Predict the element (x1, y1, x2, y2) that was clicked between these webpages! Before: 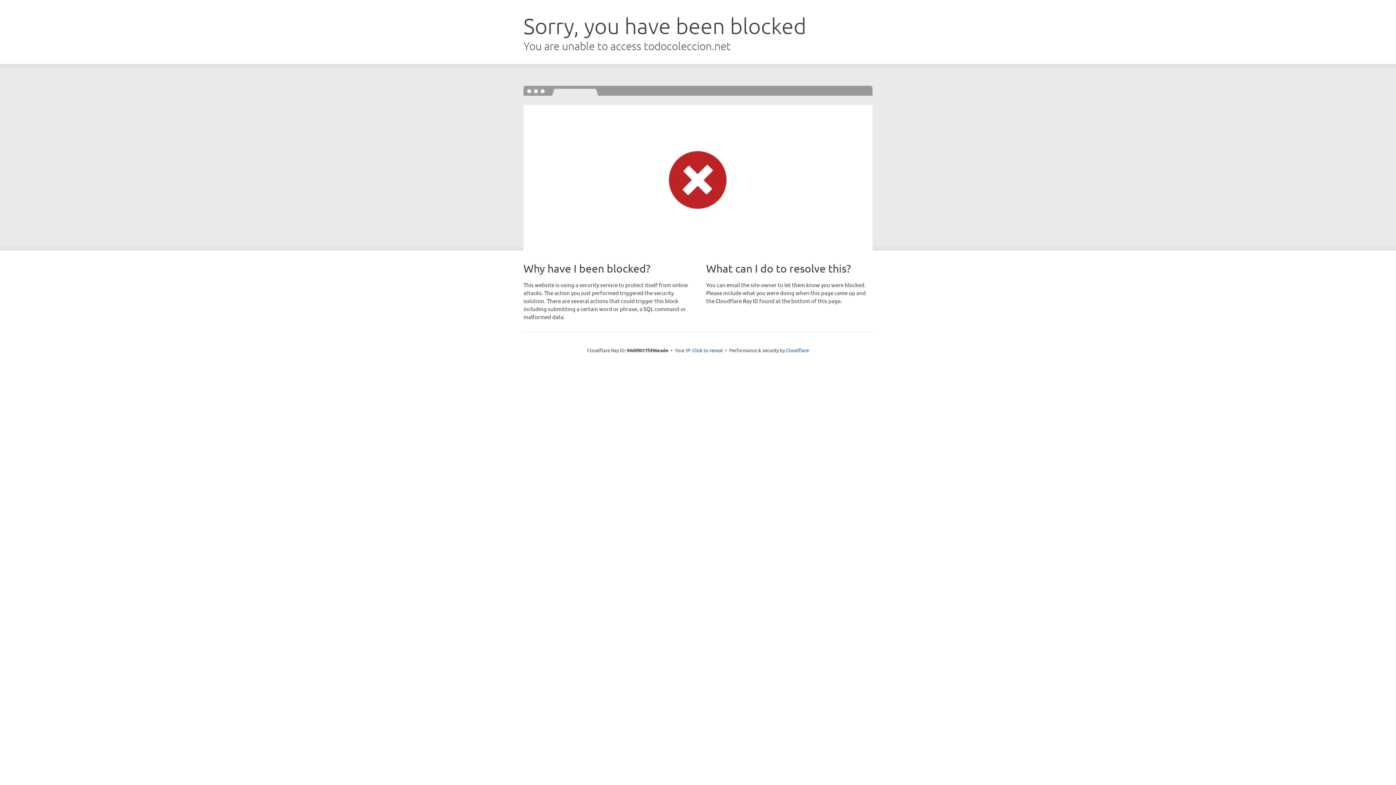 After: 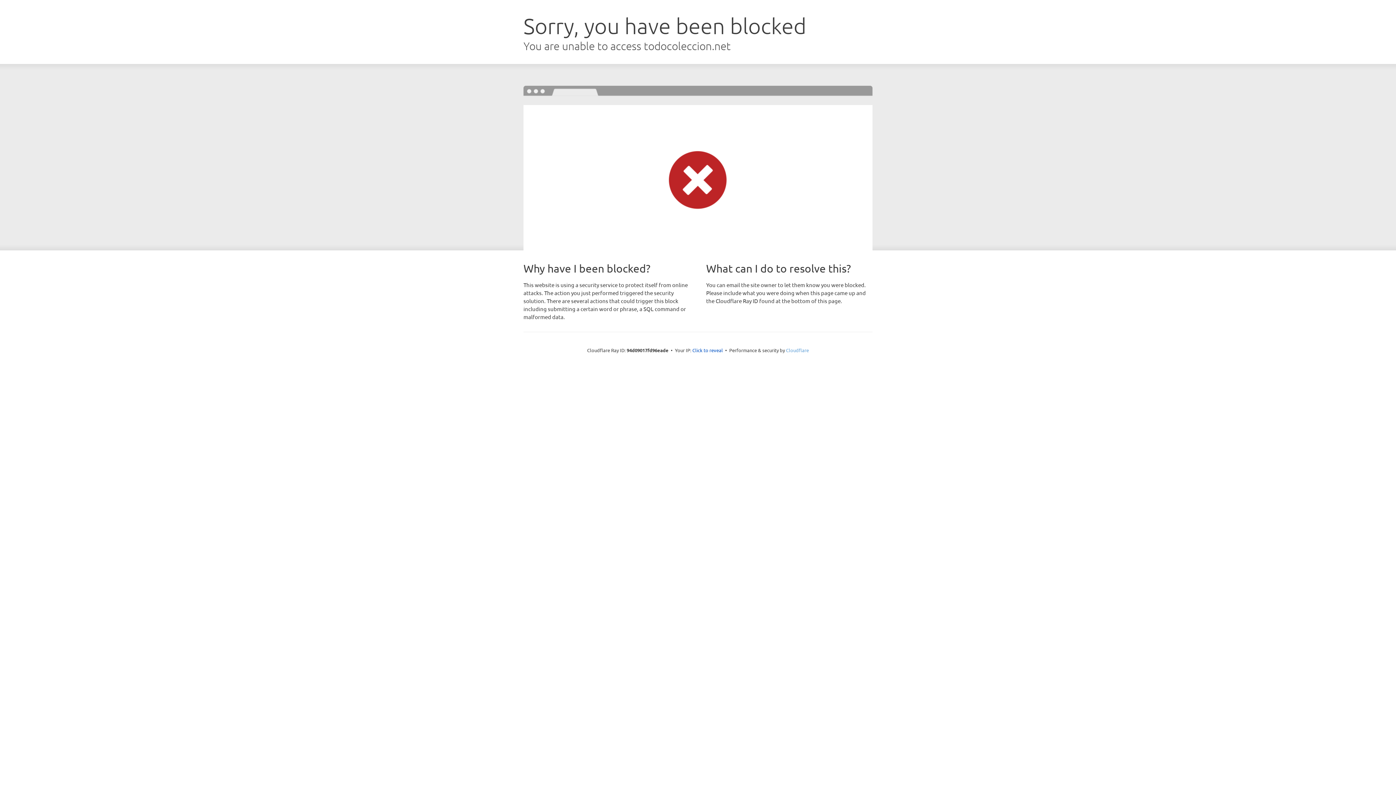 Action: bbox: (786, 347, 809, 353) label: Cloudflare